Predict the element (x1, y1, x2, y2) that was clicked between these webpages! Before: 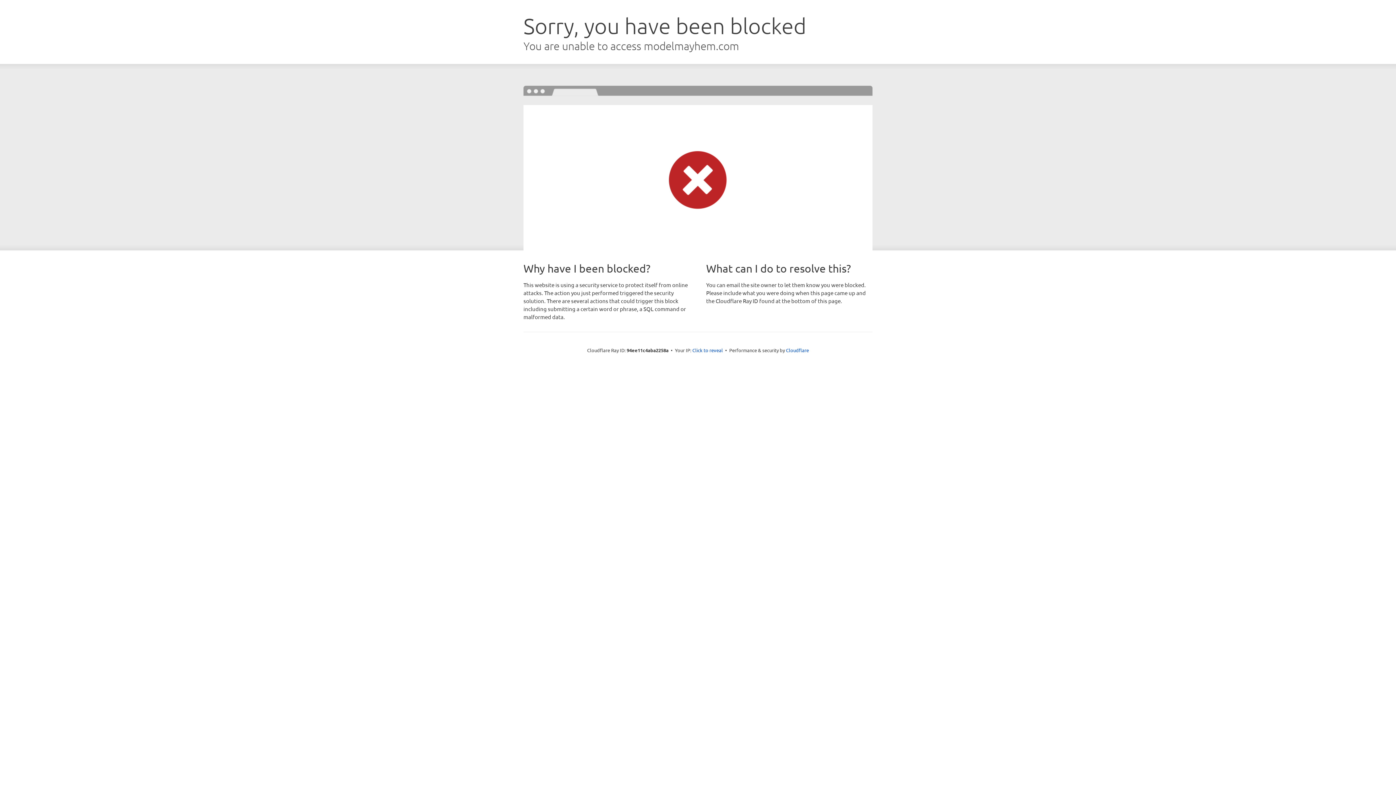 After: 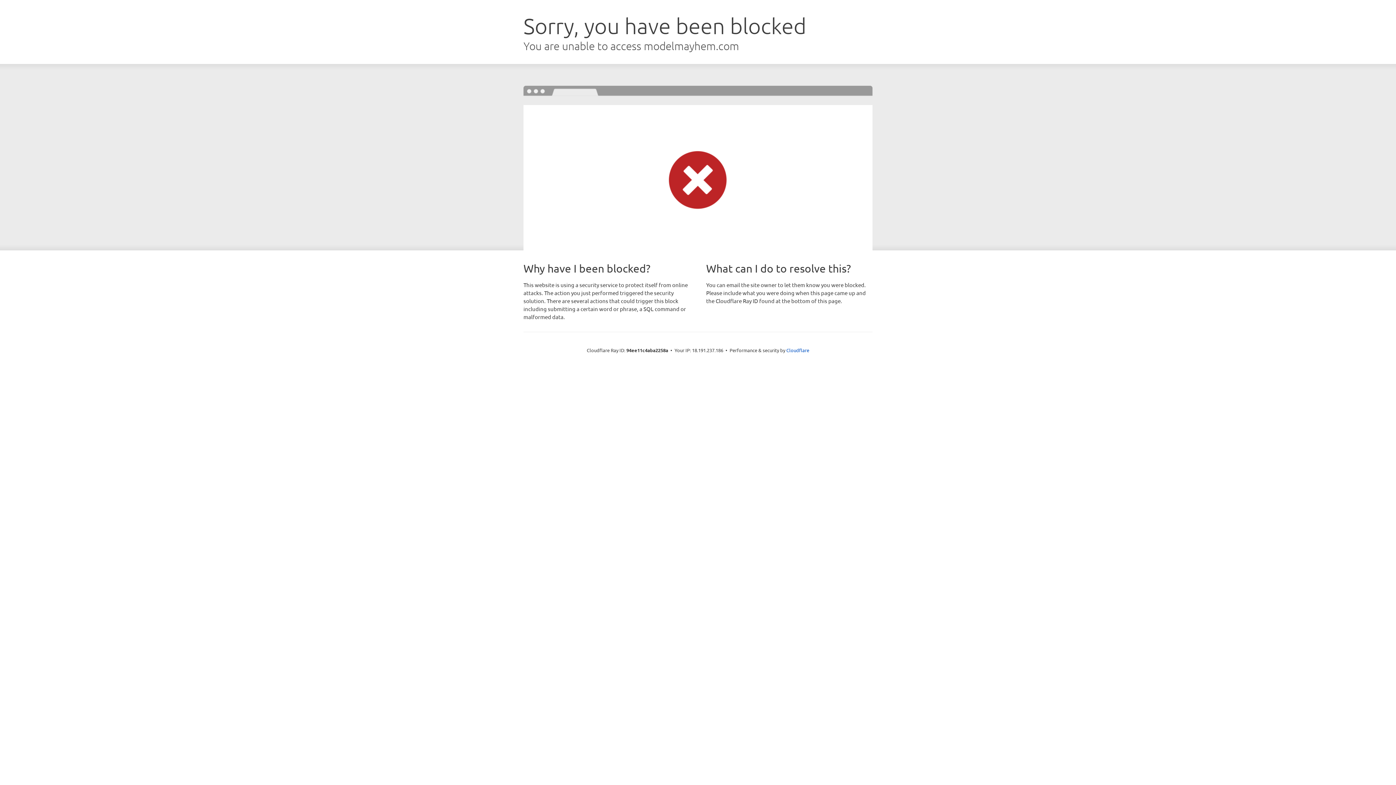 Action: bbox: (692, 346, 723, 353) label: Click to reveal